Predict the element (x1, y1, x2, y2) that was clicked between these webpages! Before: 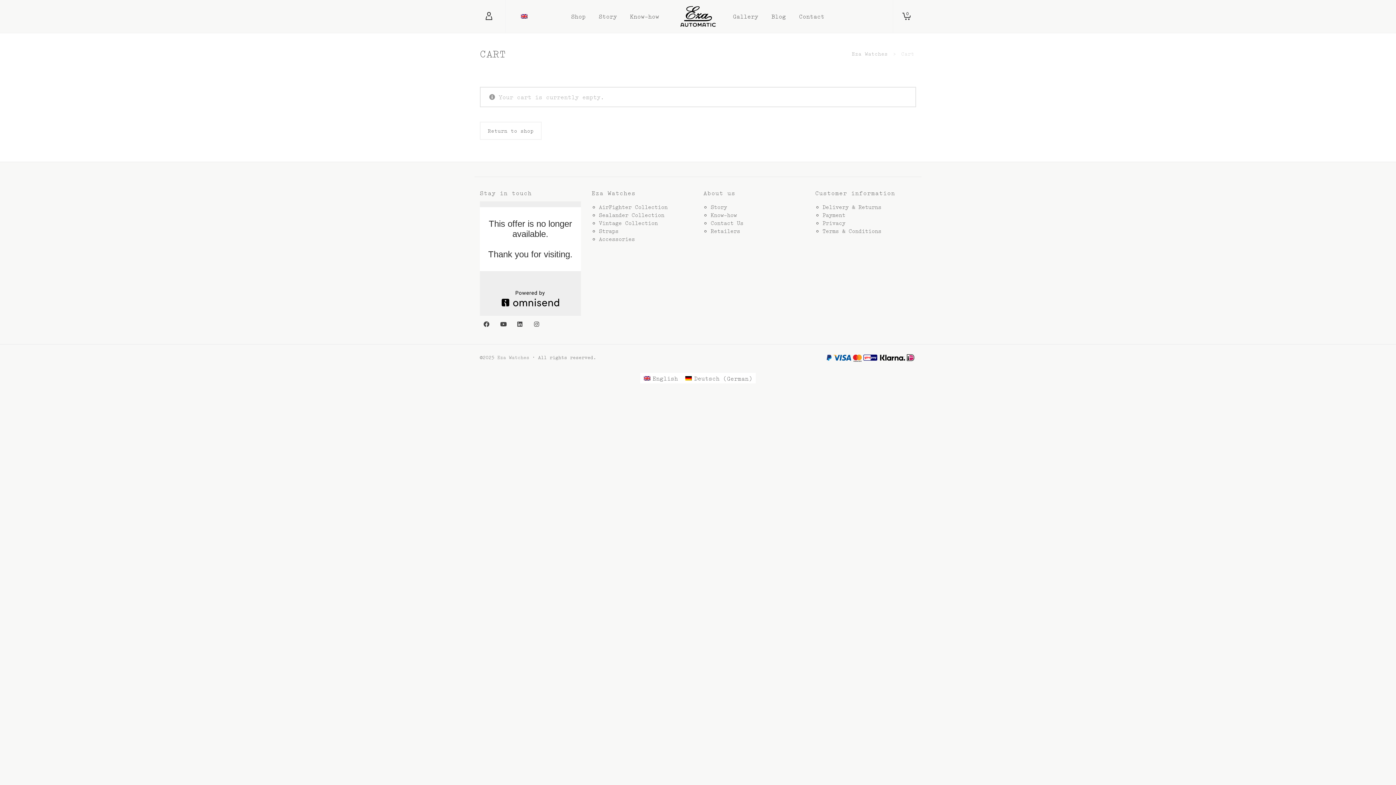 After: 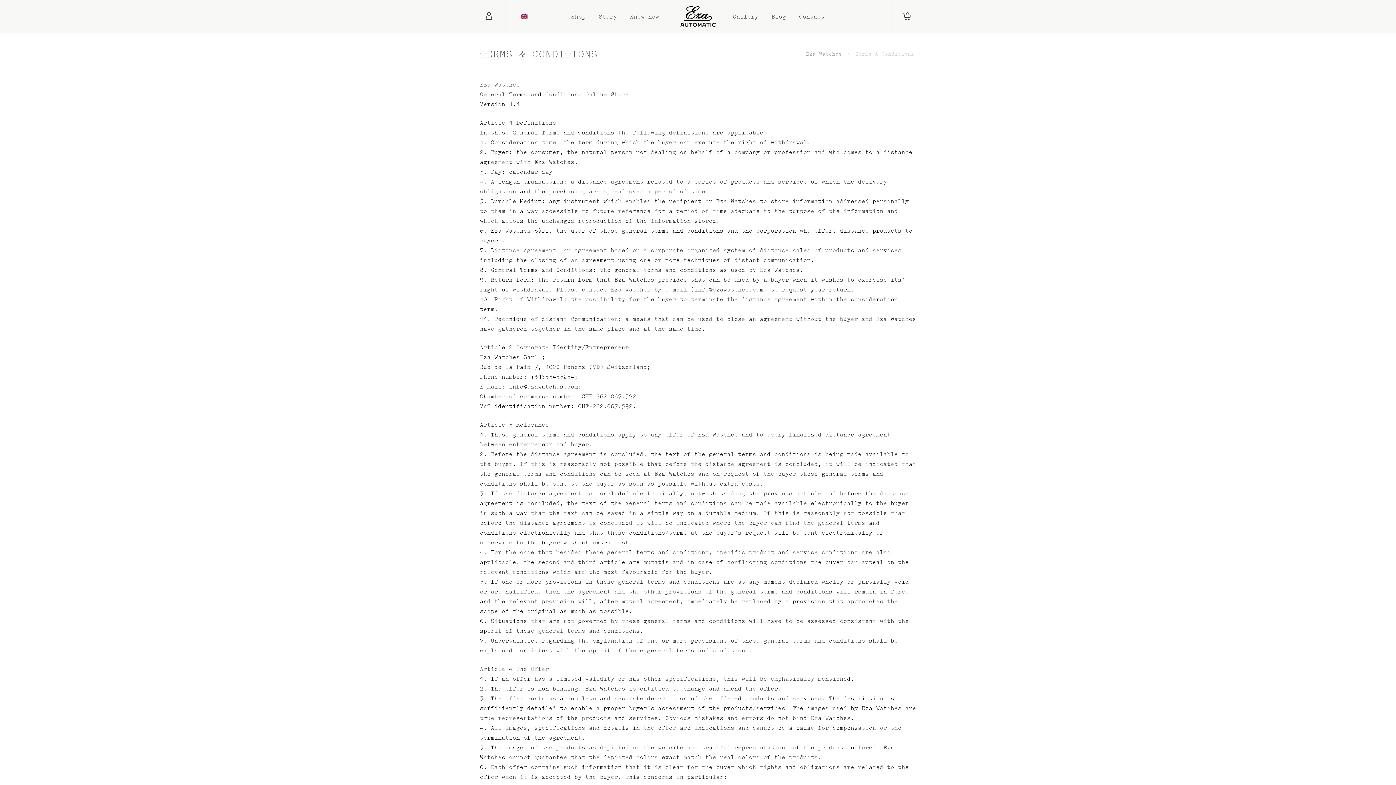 Action: bbox: (822, 226, 909, 234) label: Terms & Conditions